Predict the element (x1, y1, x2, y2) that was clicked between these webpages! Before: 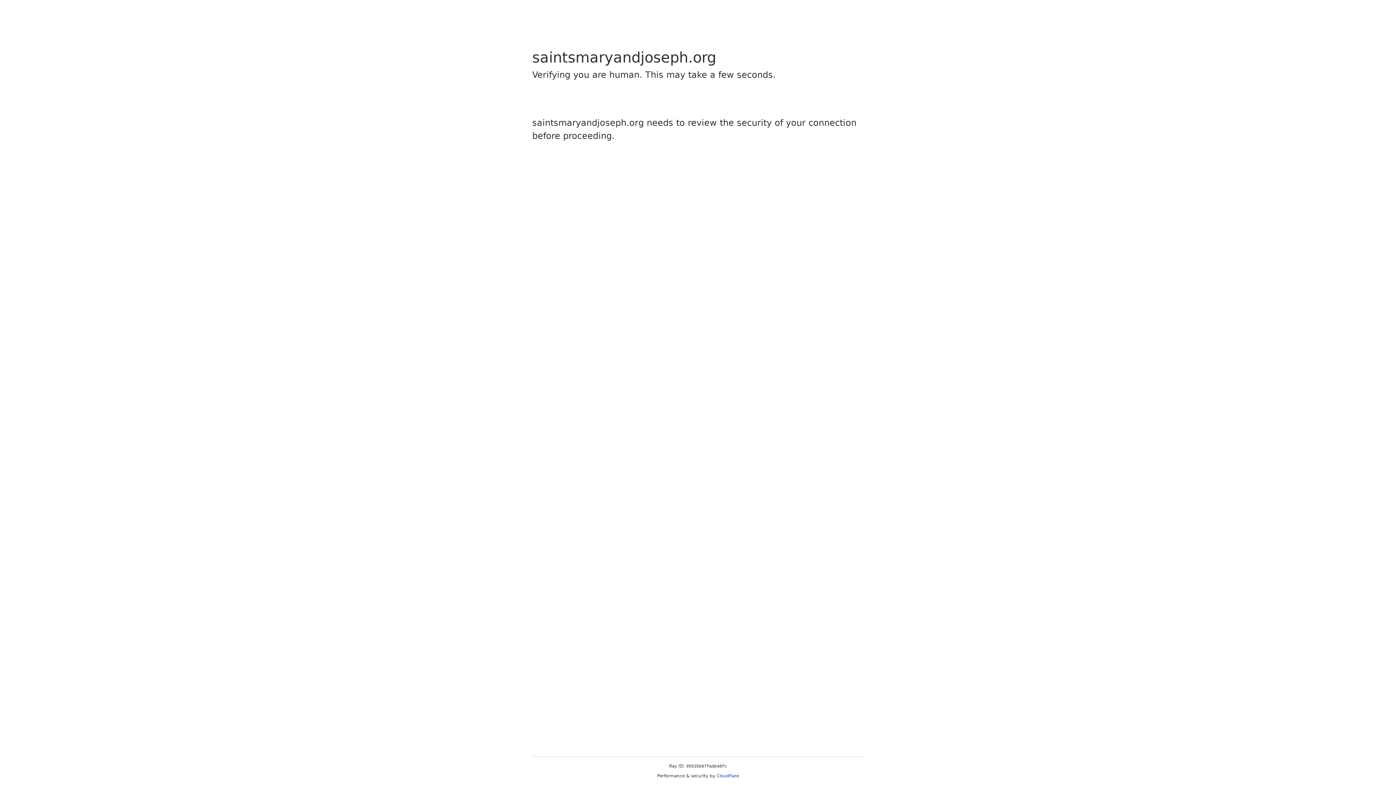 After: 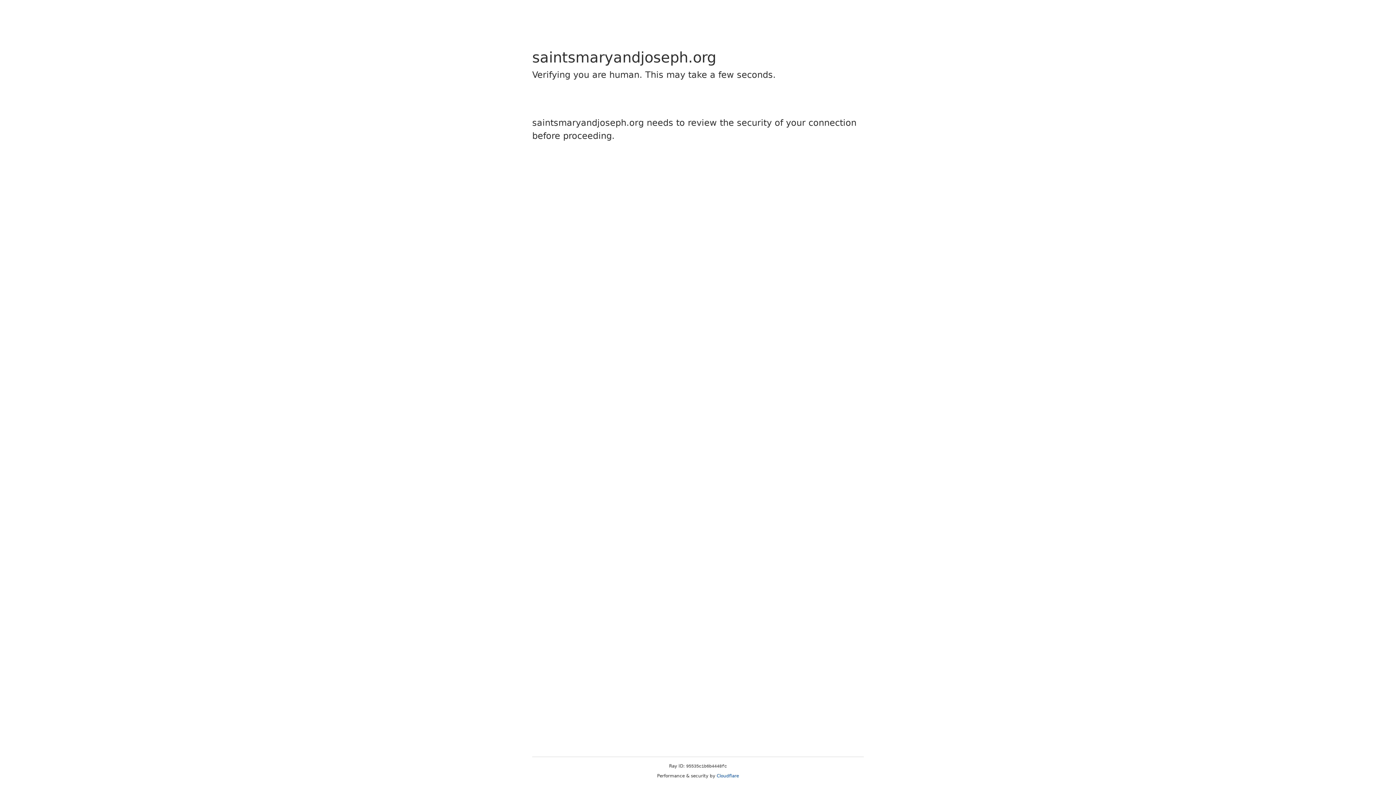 Action: label: Cloudflare bbox: (716, 773, 739, 778)